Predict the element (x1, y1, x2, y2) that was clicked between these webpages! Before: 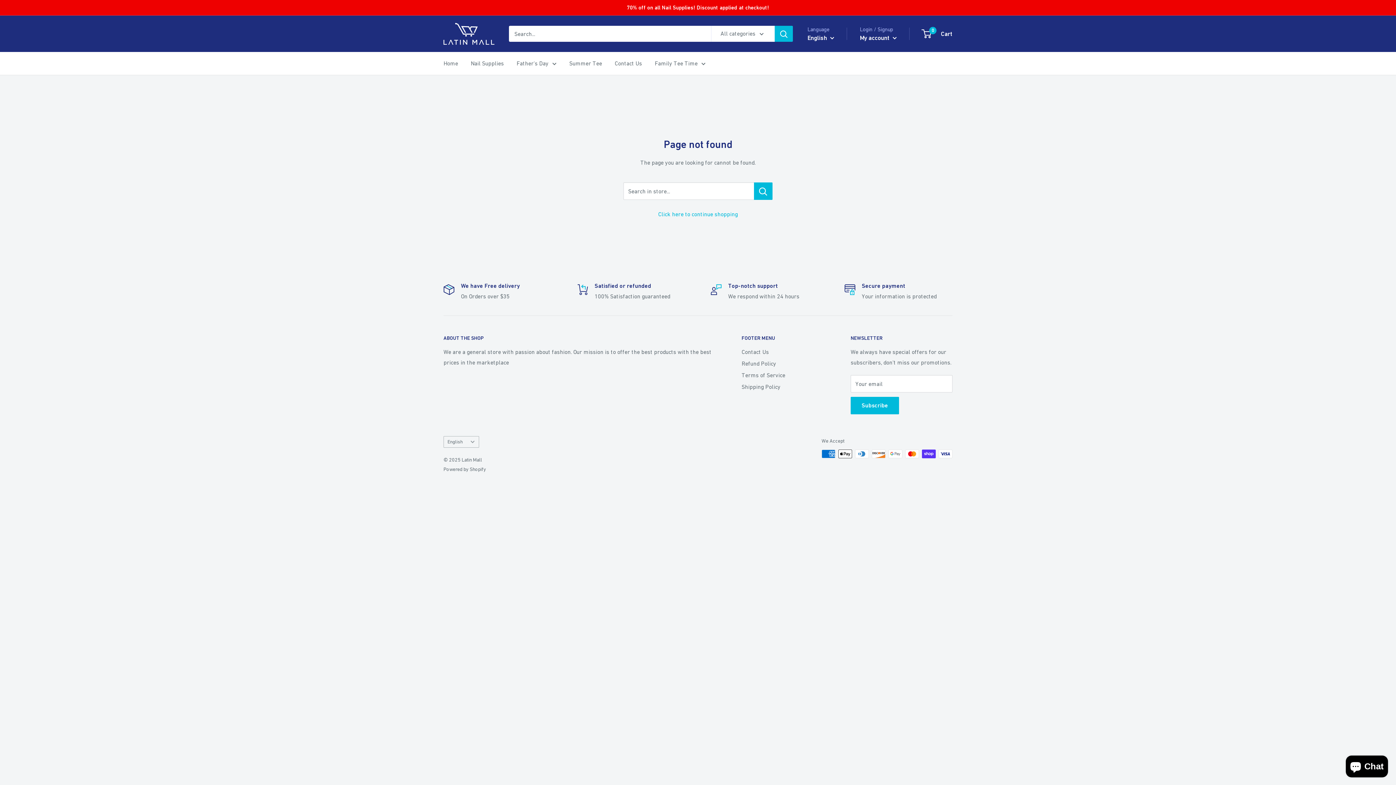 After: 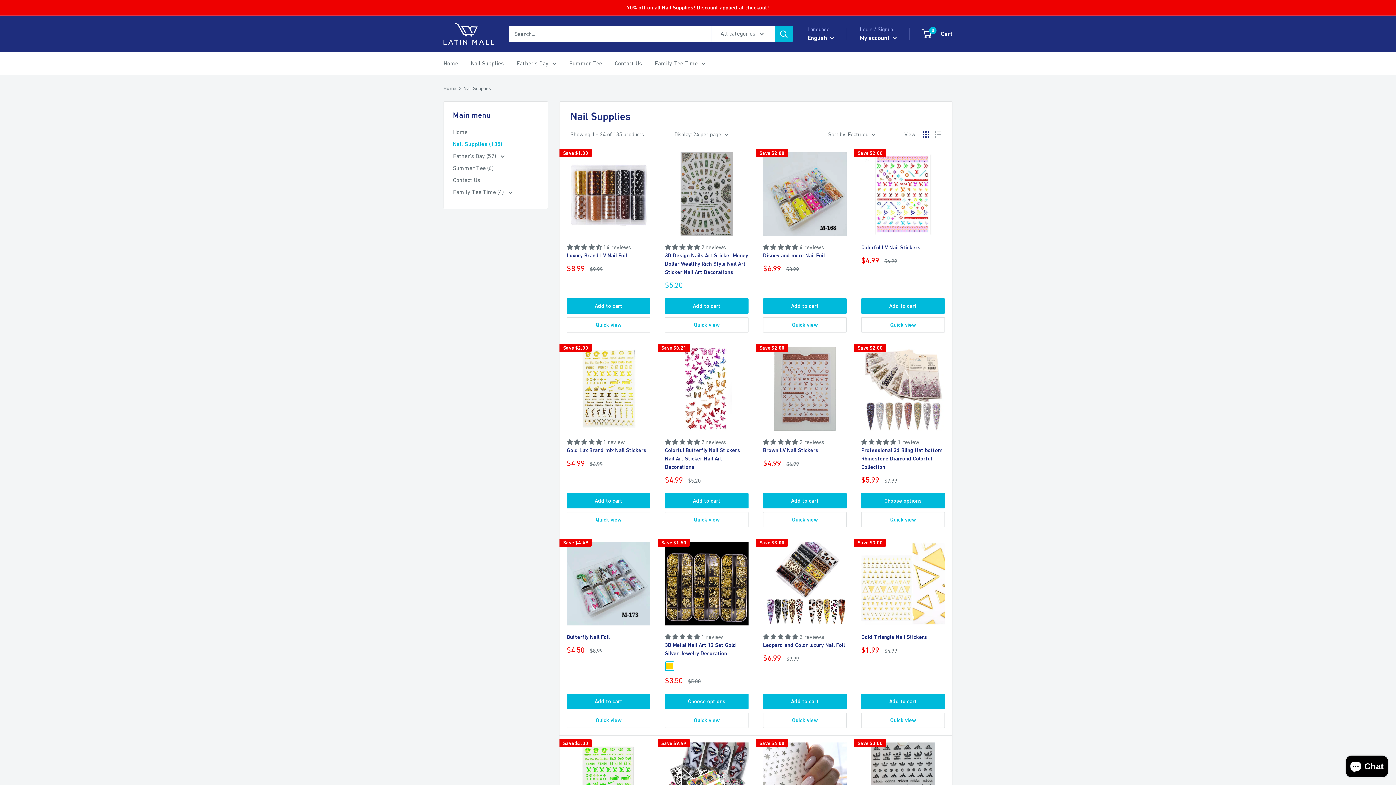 Action: label: 70% off on all Nail Supplies! Discount applied at checkout! bbox: (627, 0, 769, 15)